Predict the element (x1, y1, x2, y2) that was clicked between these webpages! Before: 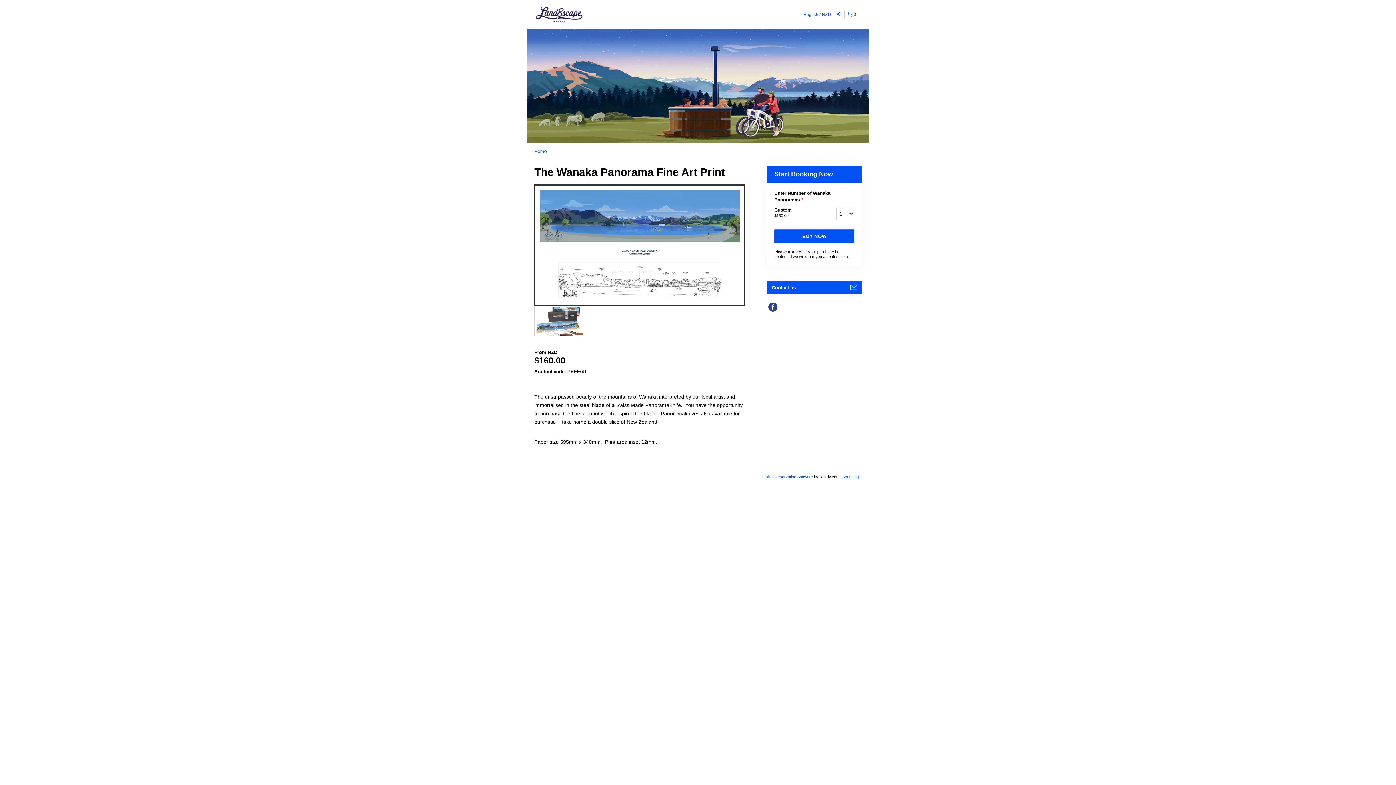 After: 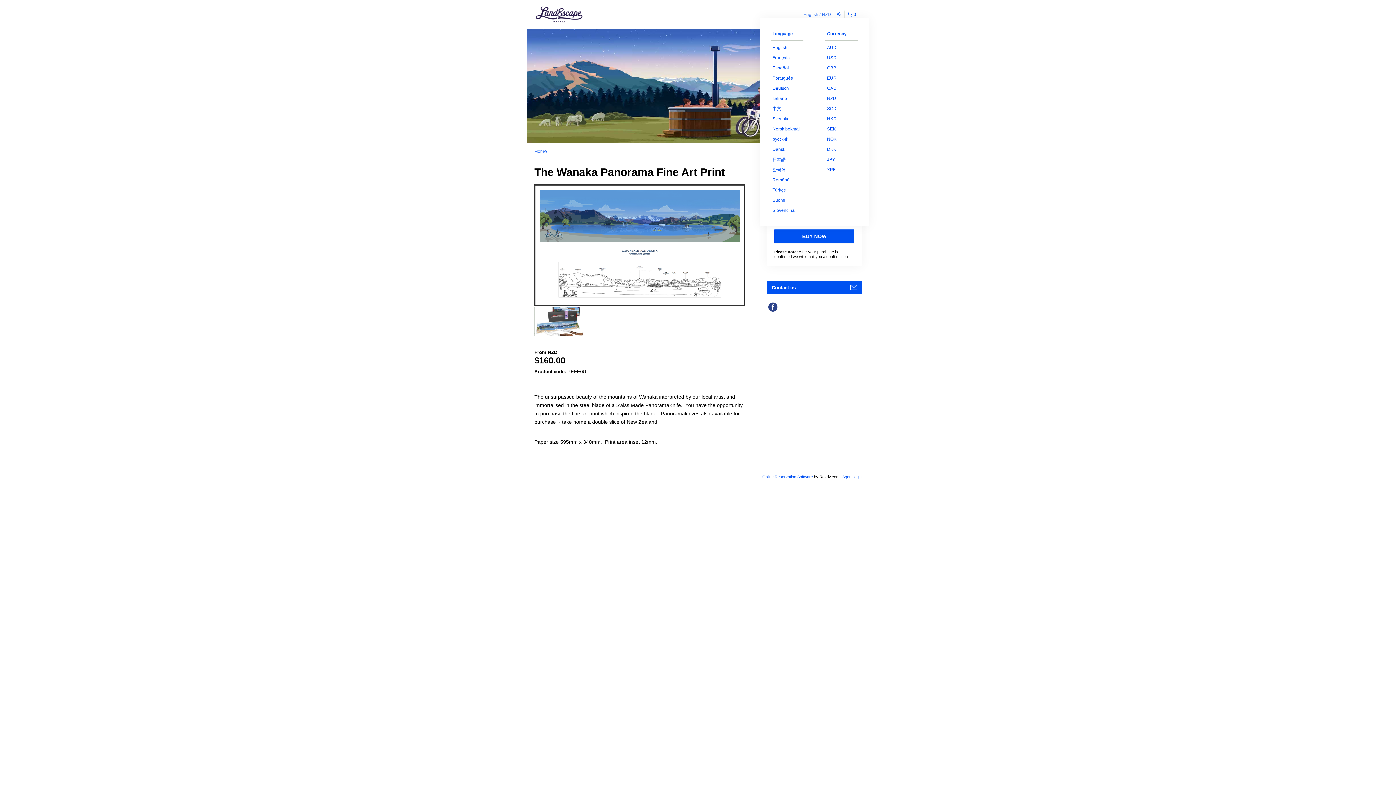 Action: label: English NZD bbox: (801, 10, 834, 18)